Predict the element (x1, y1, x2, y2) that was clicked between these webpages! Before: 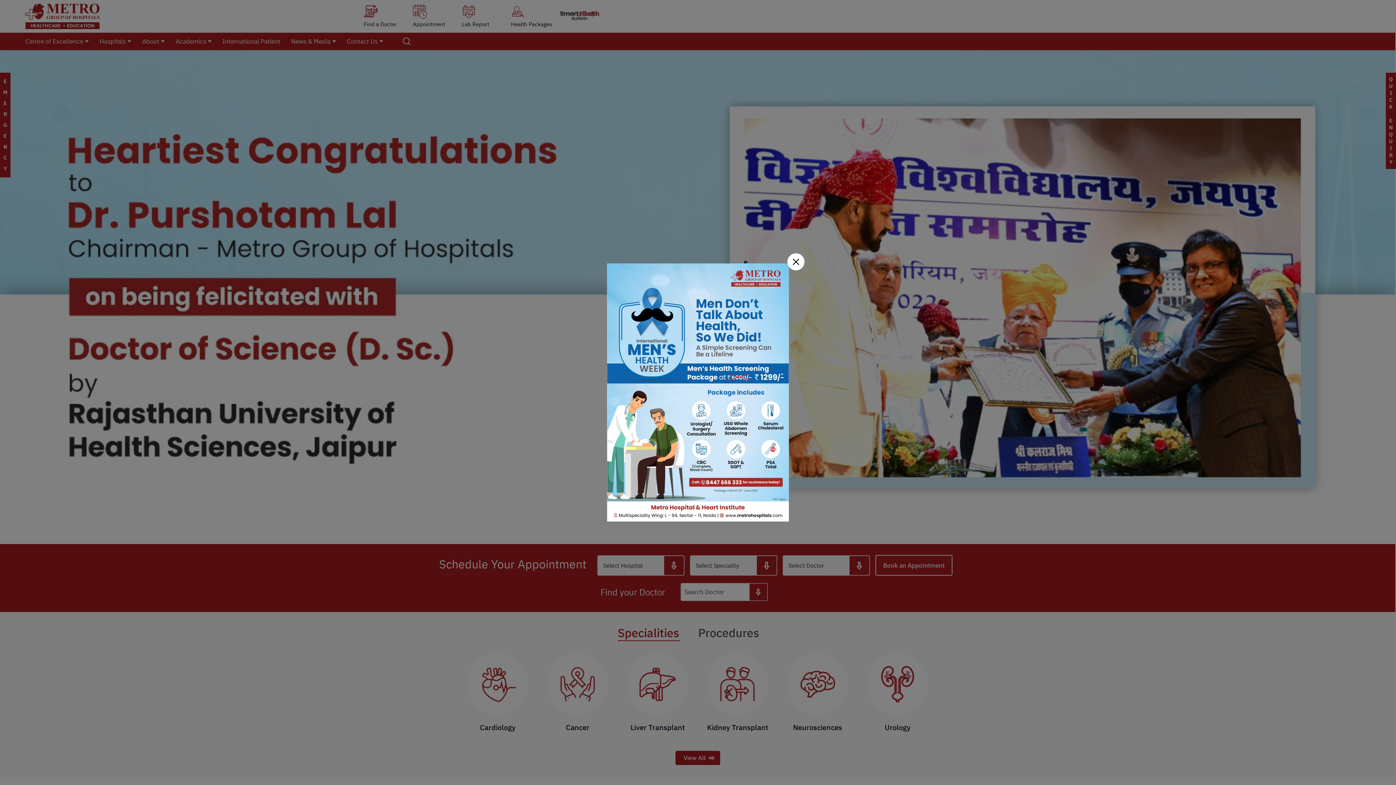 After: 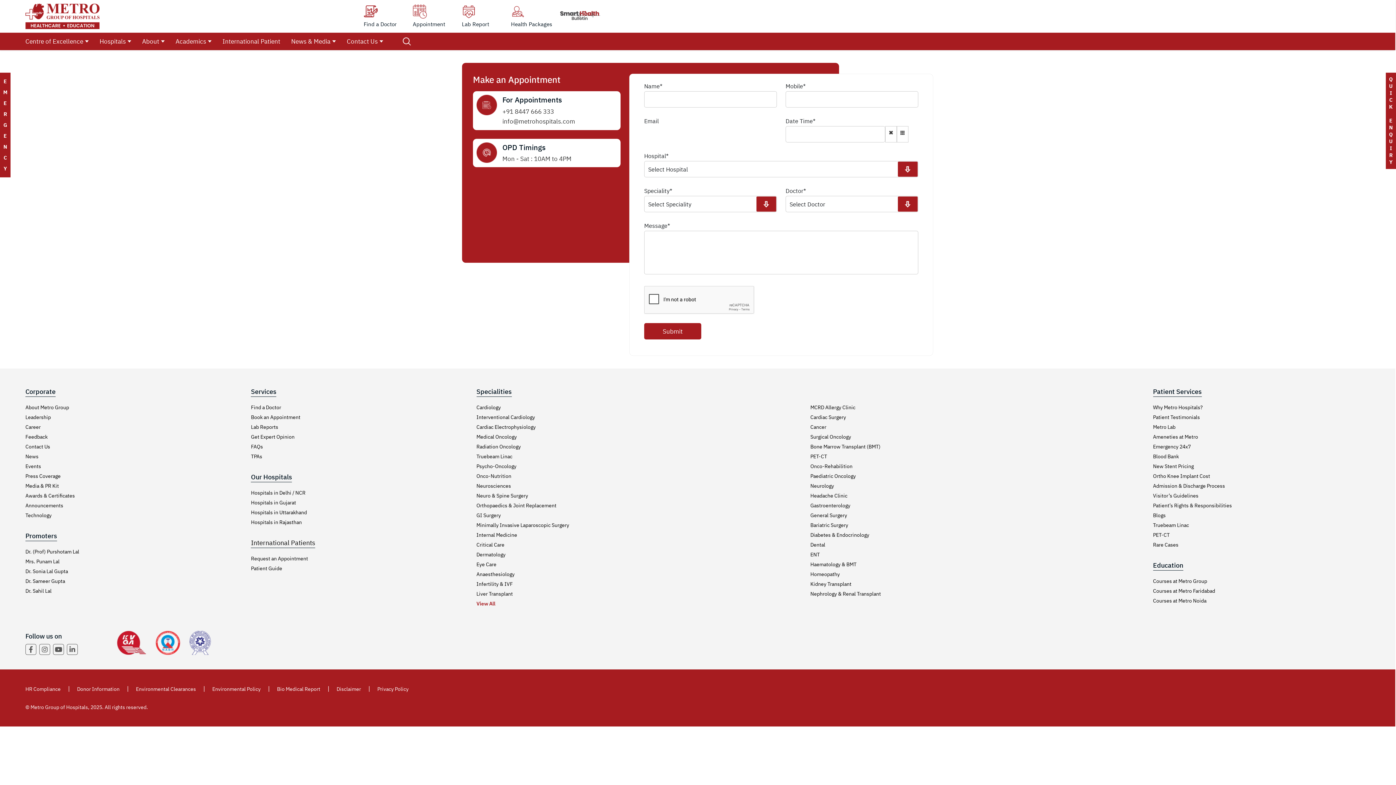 Action: bbox: (607, 263, 789, 521)